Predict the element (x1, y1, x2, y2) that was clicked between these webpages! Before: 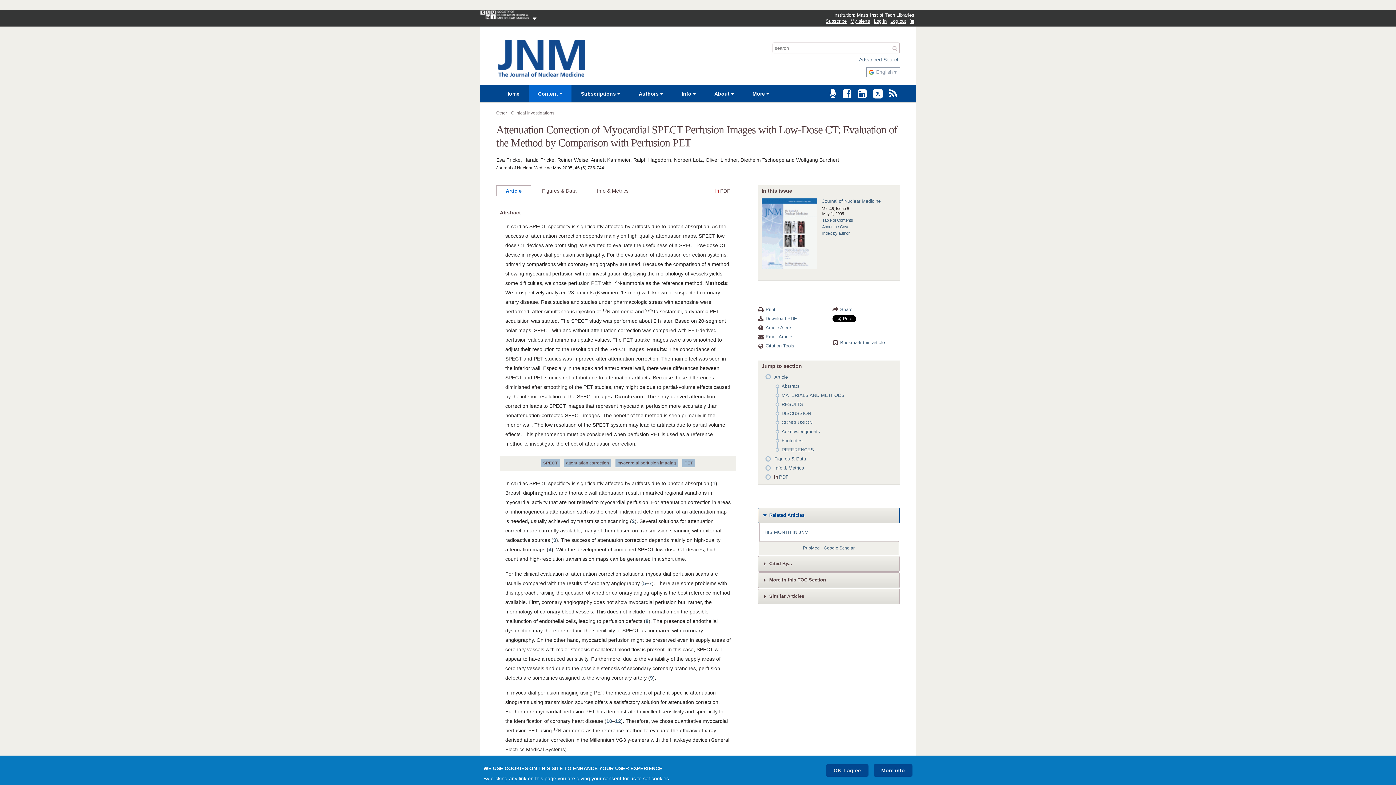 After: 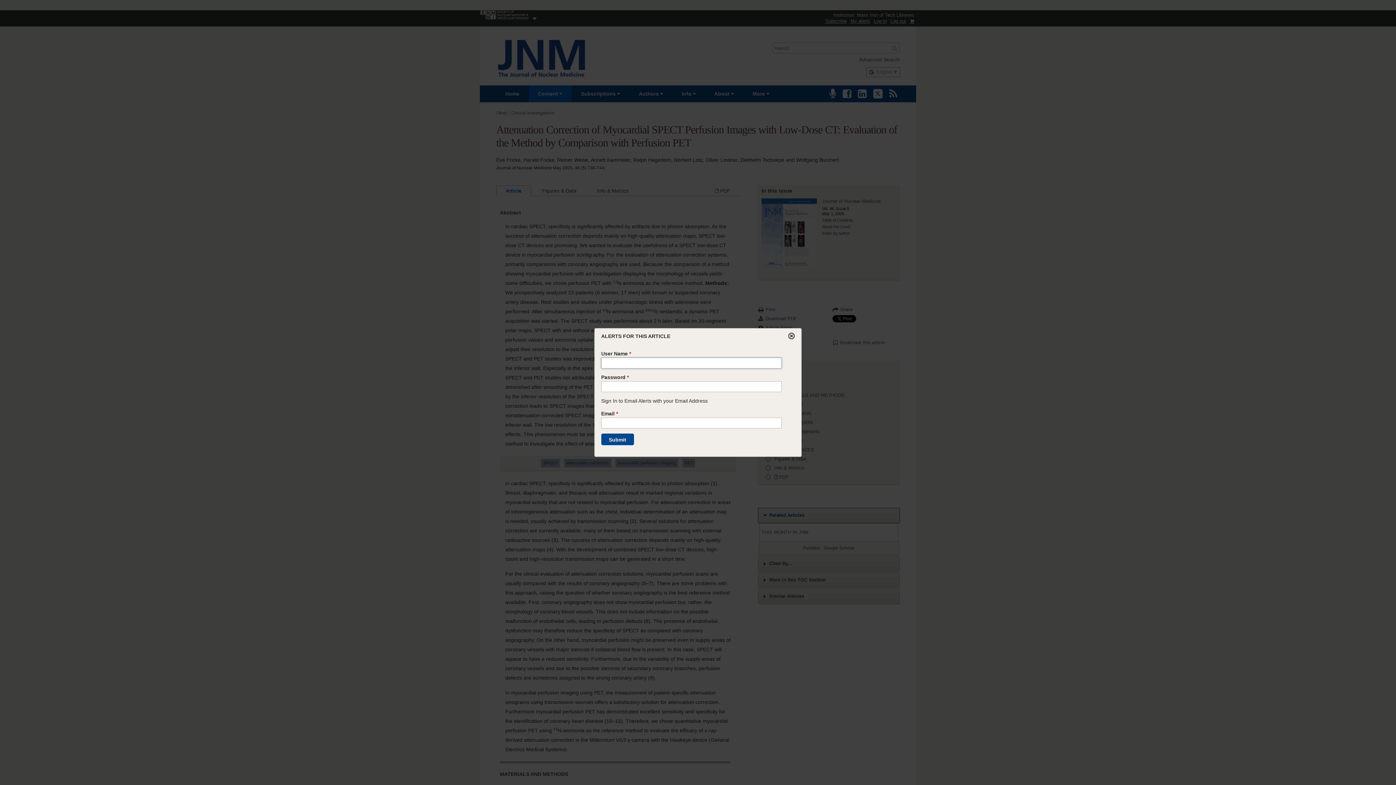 Action: label: Article Alerts bbox: (758, 324, 792, 331)